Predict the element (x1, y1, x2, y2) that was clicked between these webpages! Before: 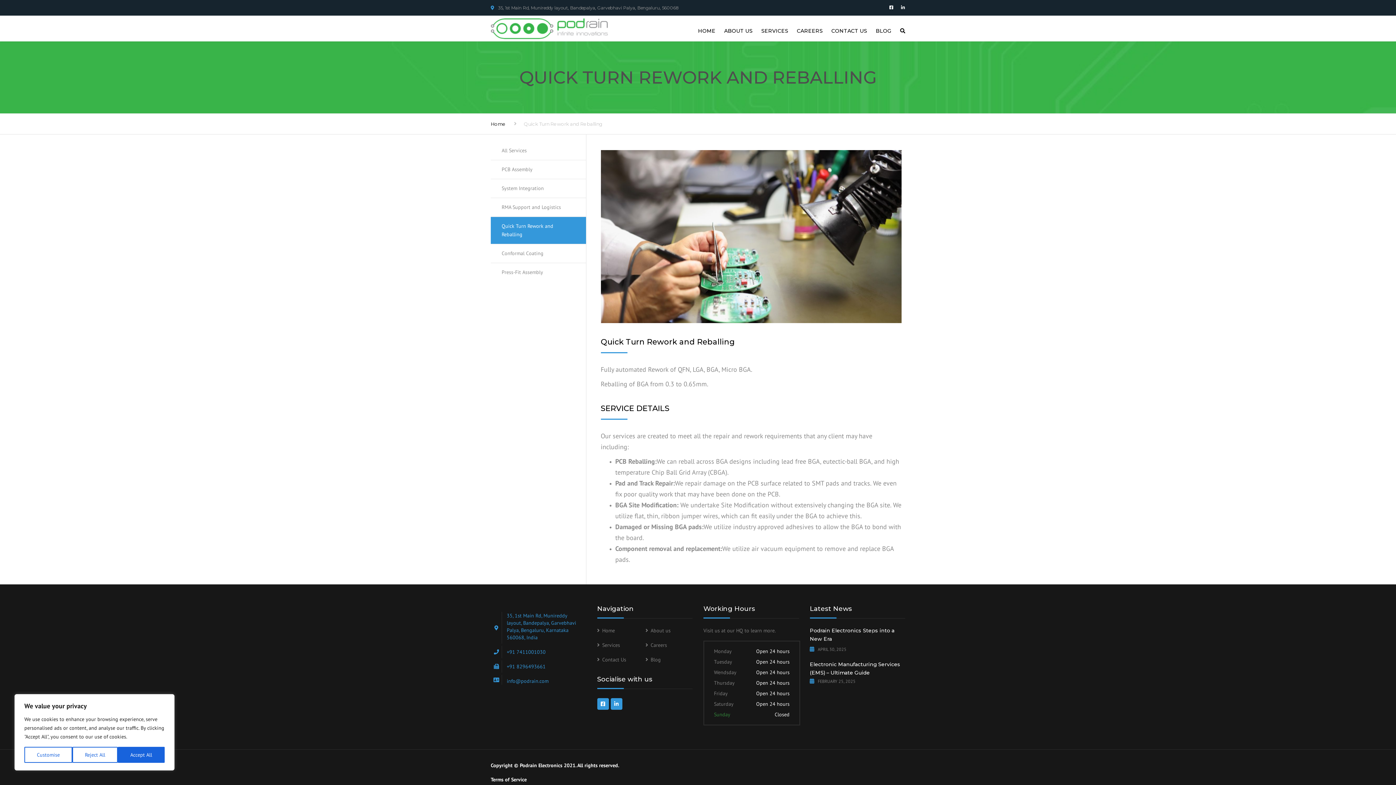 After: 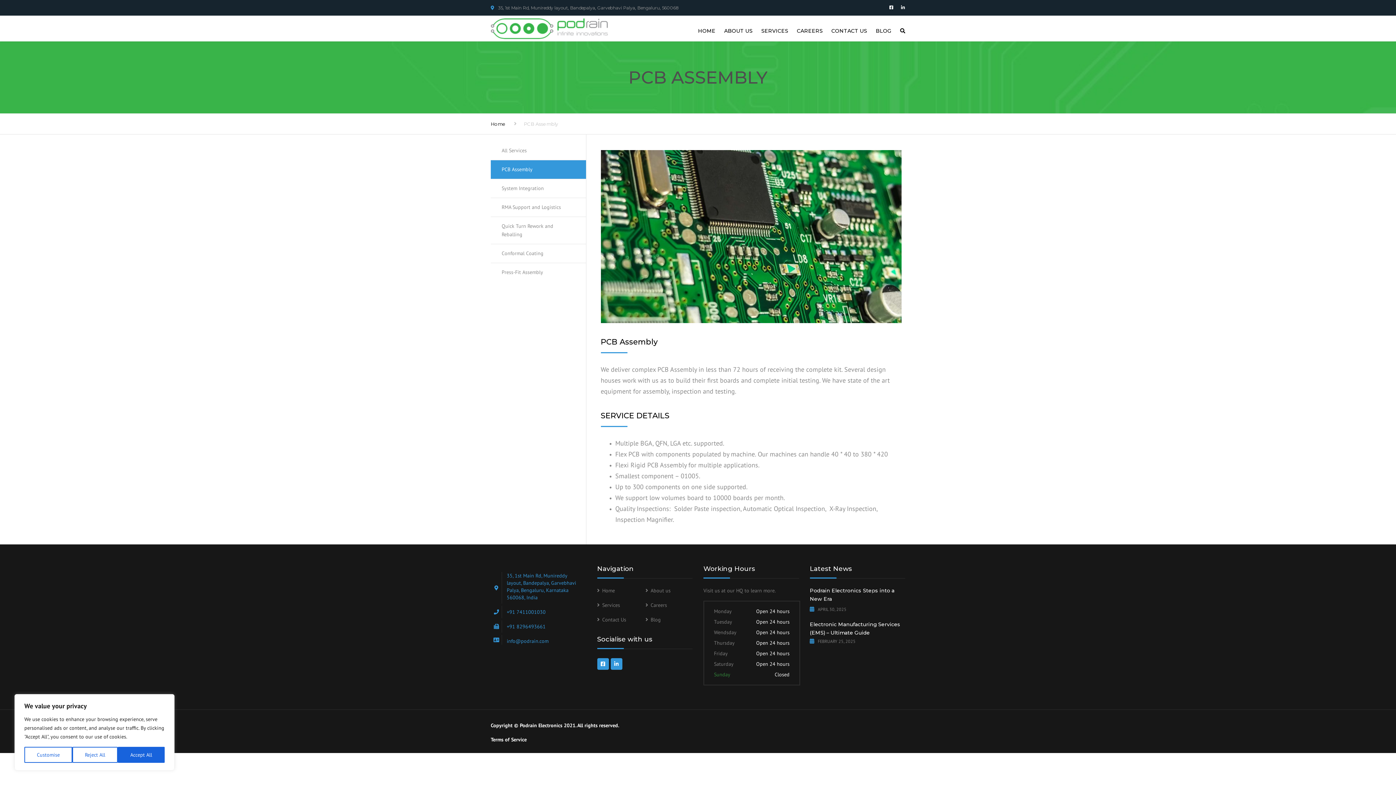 Action: label: PCB Assembly bbox: (490, 160, 586, 179)